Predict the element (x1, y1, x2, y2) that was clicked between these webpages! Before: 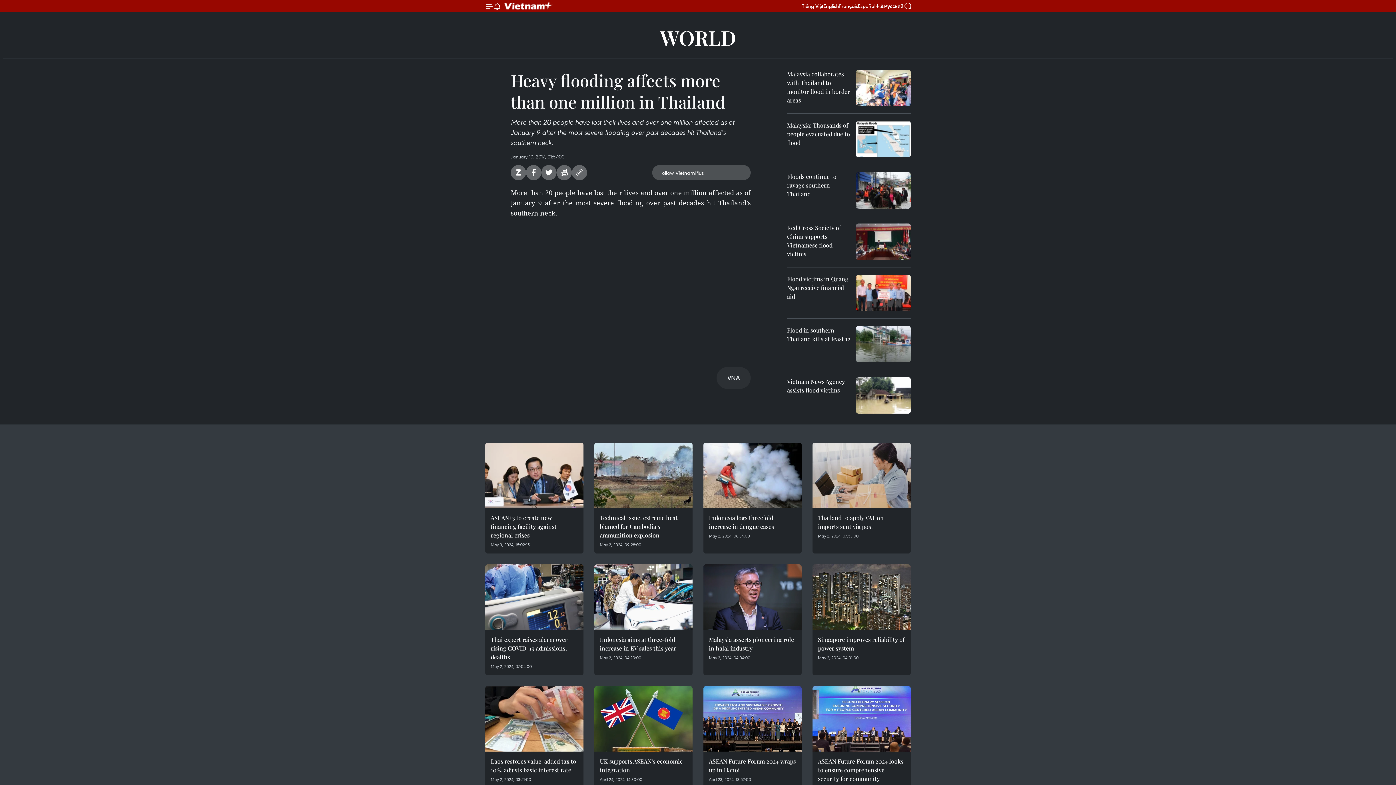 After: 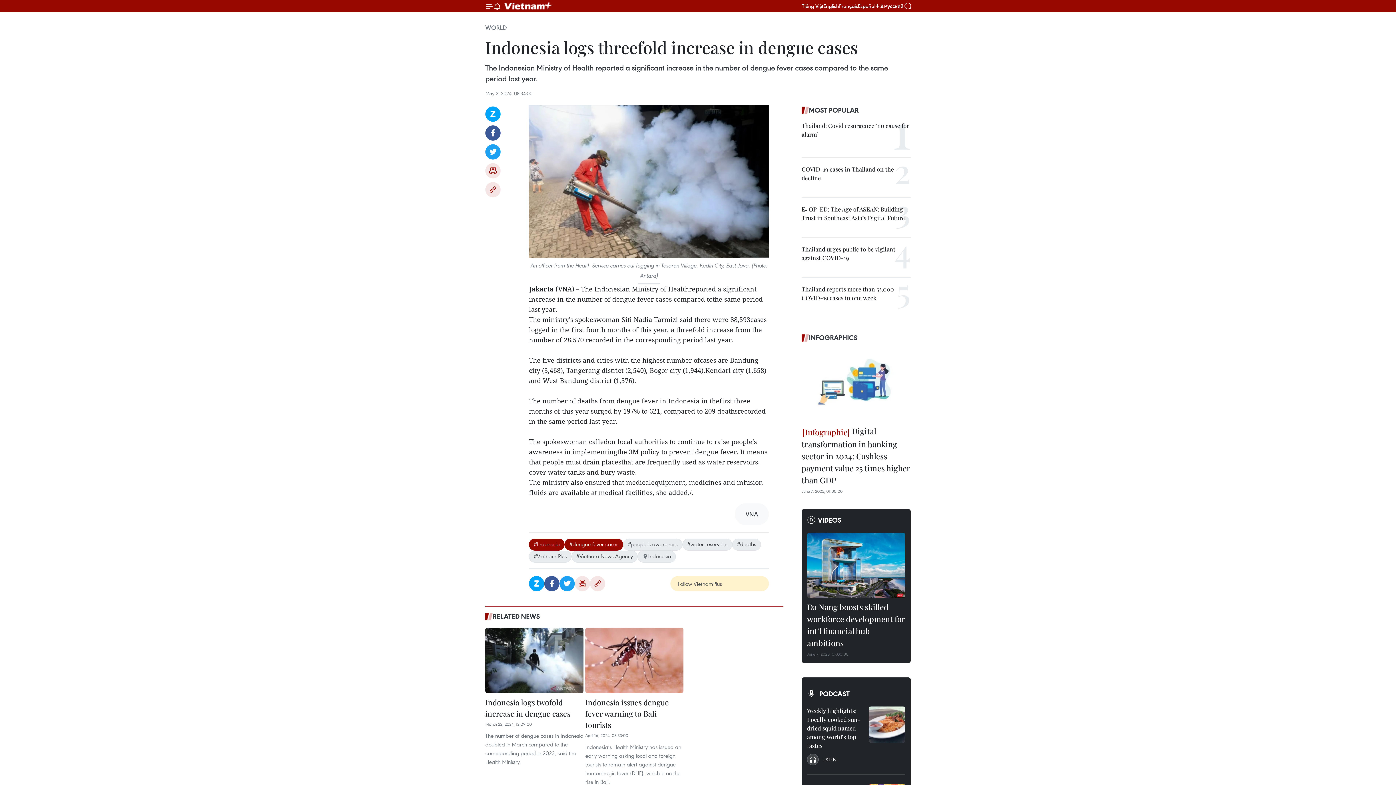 Action: bbox: (703, 442, 801, 508)